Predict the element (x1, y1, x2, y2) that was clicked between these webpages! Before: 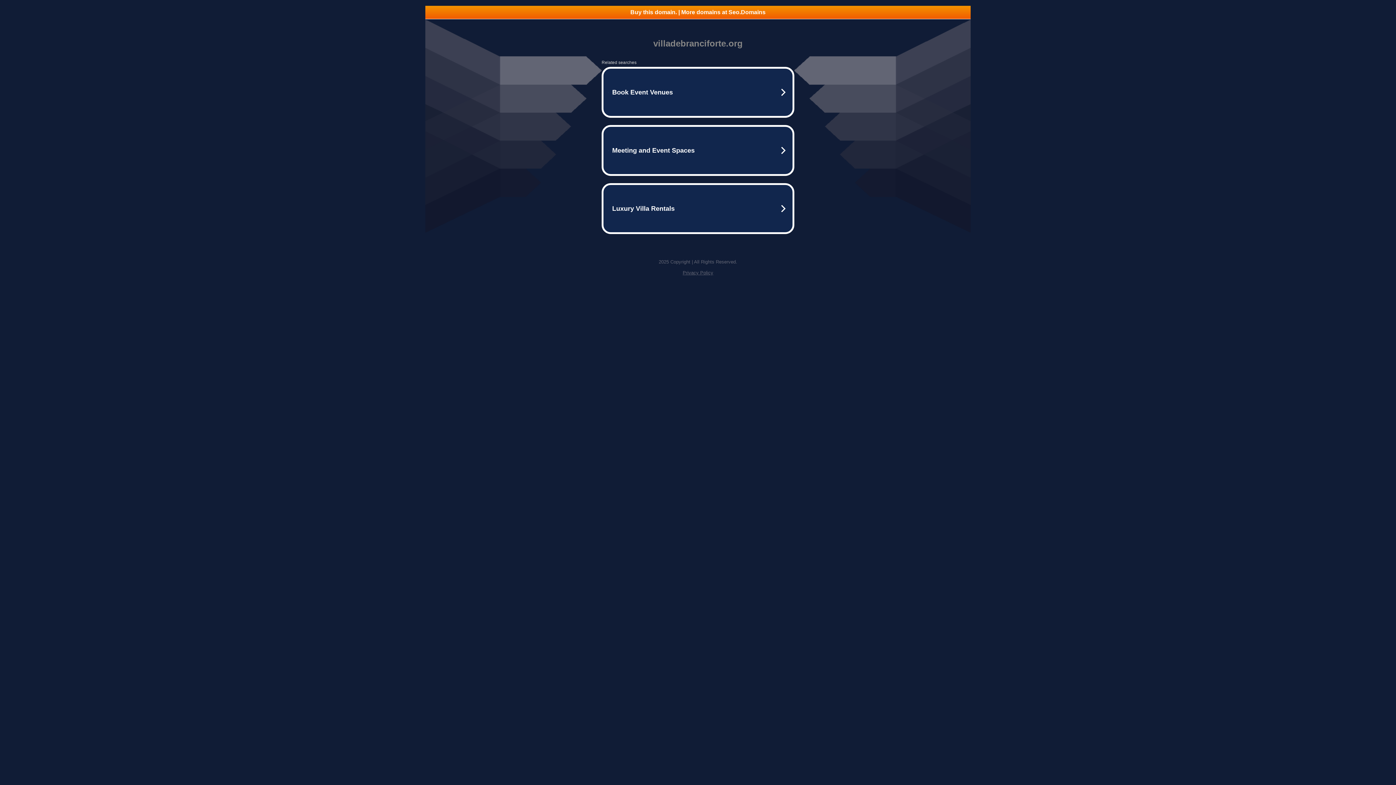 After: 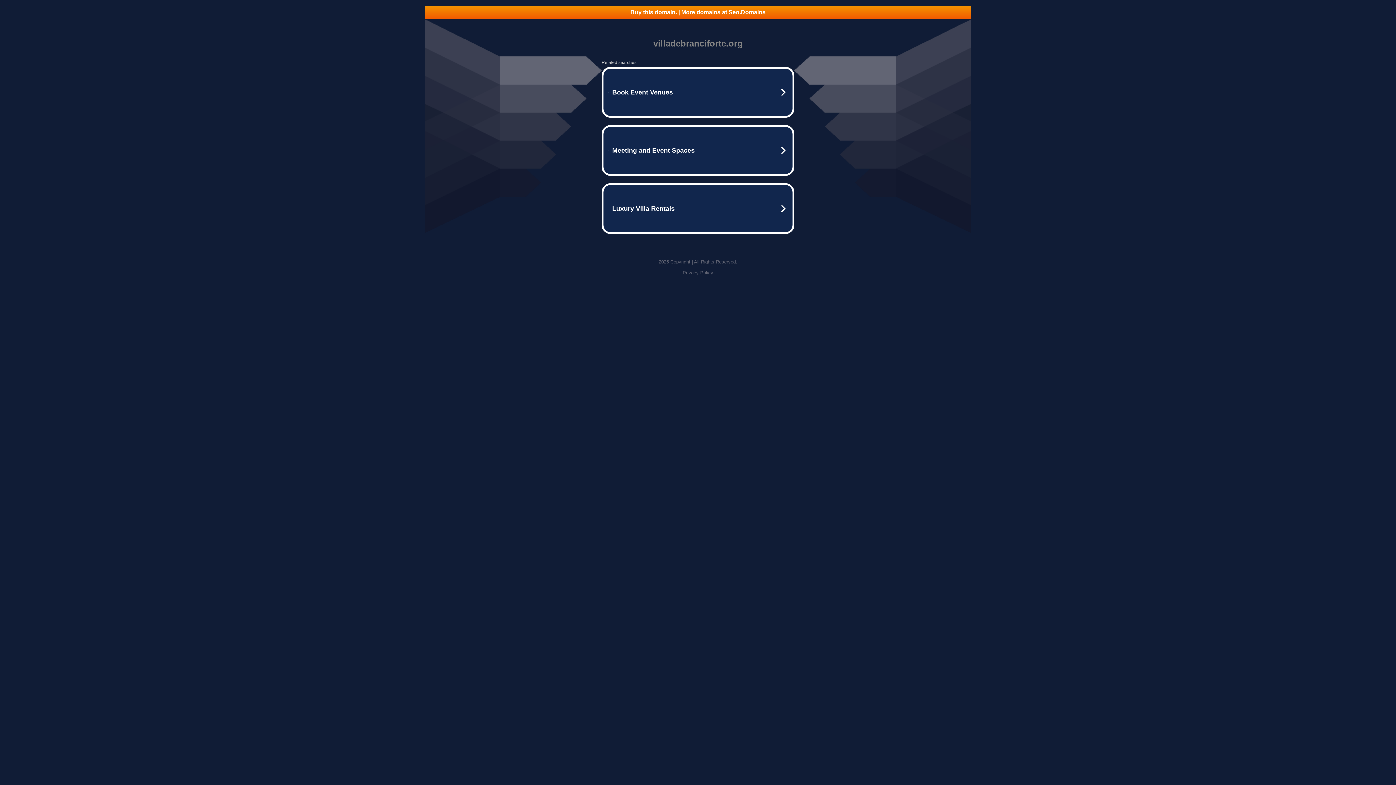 Action: label: Privacy Policy bbox: (682, 270, 713, 275)